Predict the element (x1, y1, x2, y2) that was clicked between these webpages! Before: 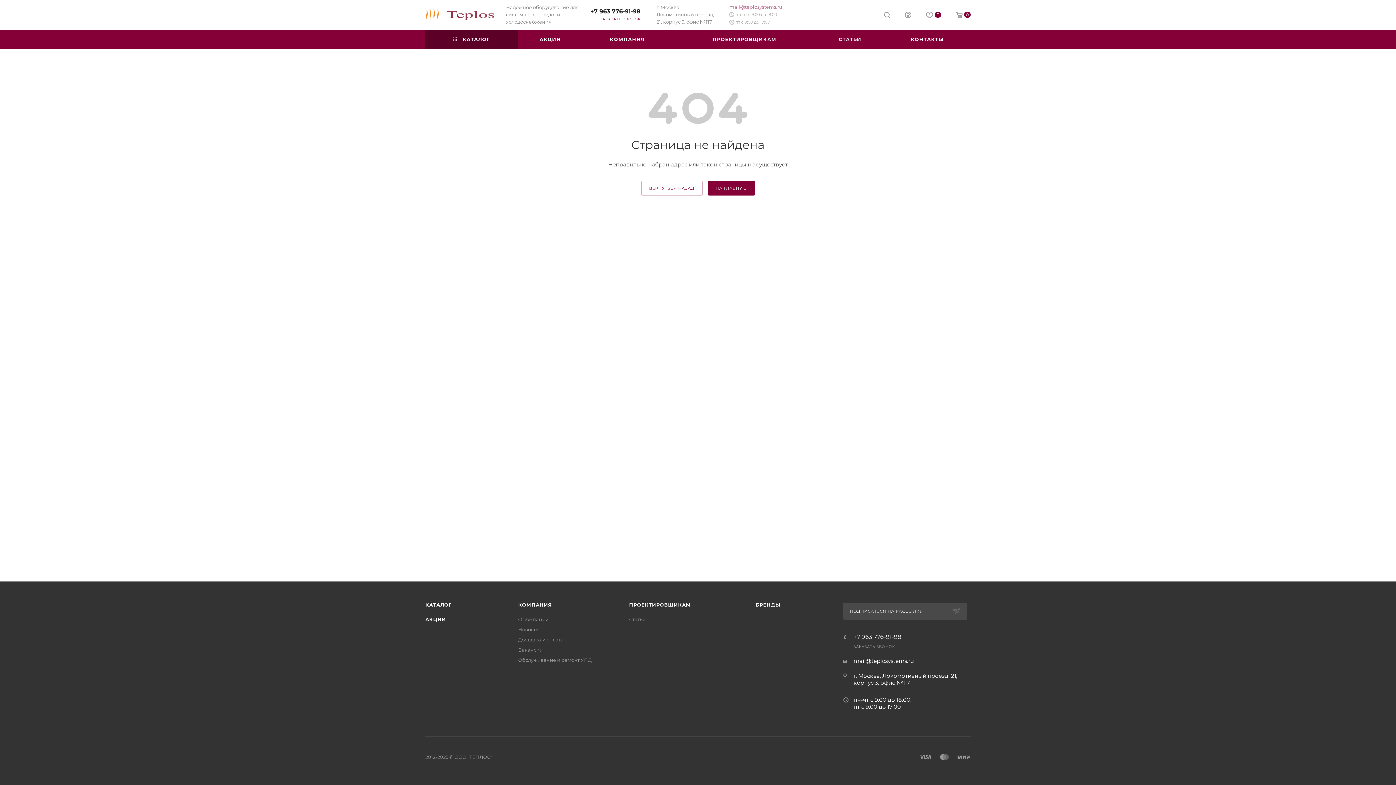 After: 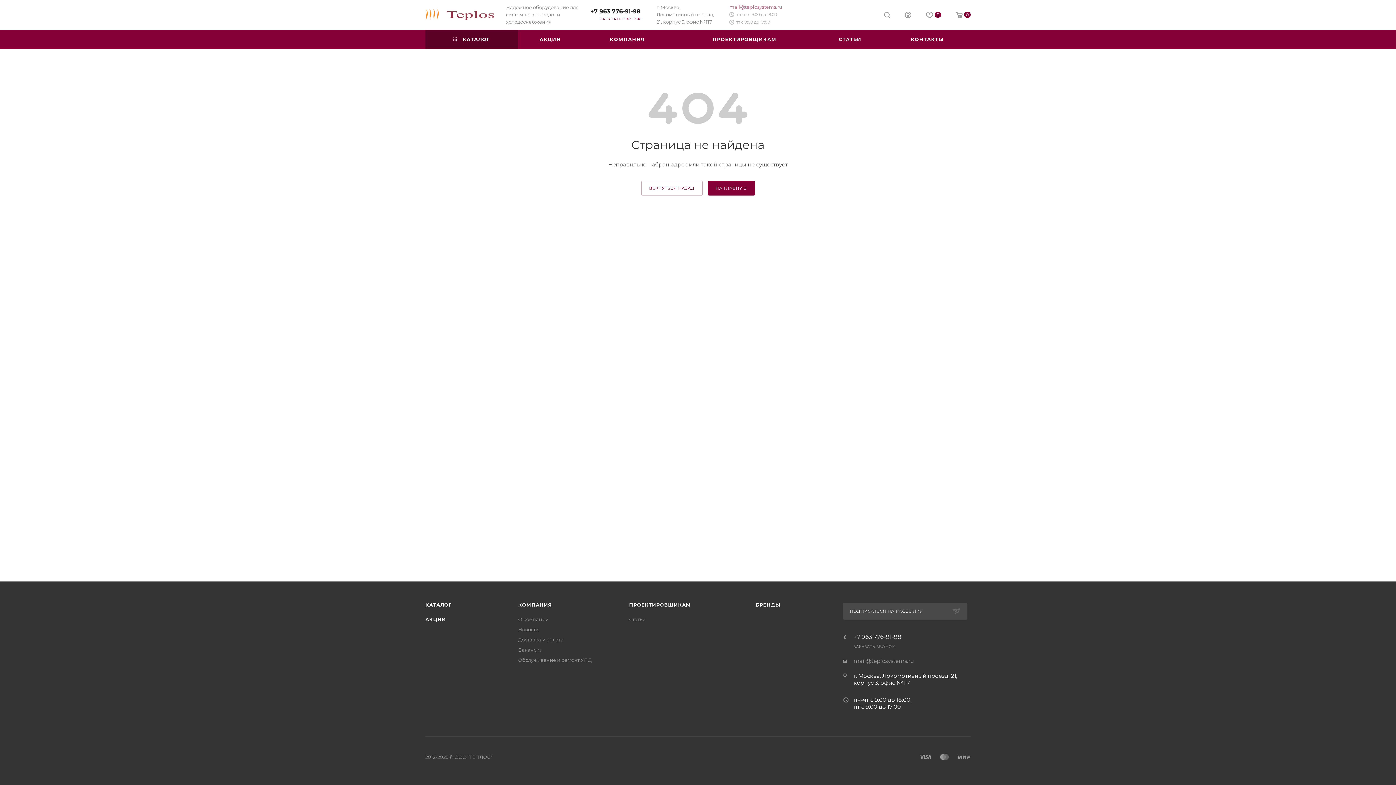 Action: bbox: (853, 657, 914, 664) label: mail@teplosystems.ru